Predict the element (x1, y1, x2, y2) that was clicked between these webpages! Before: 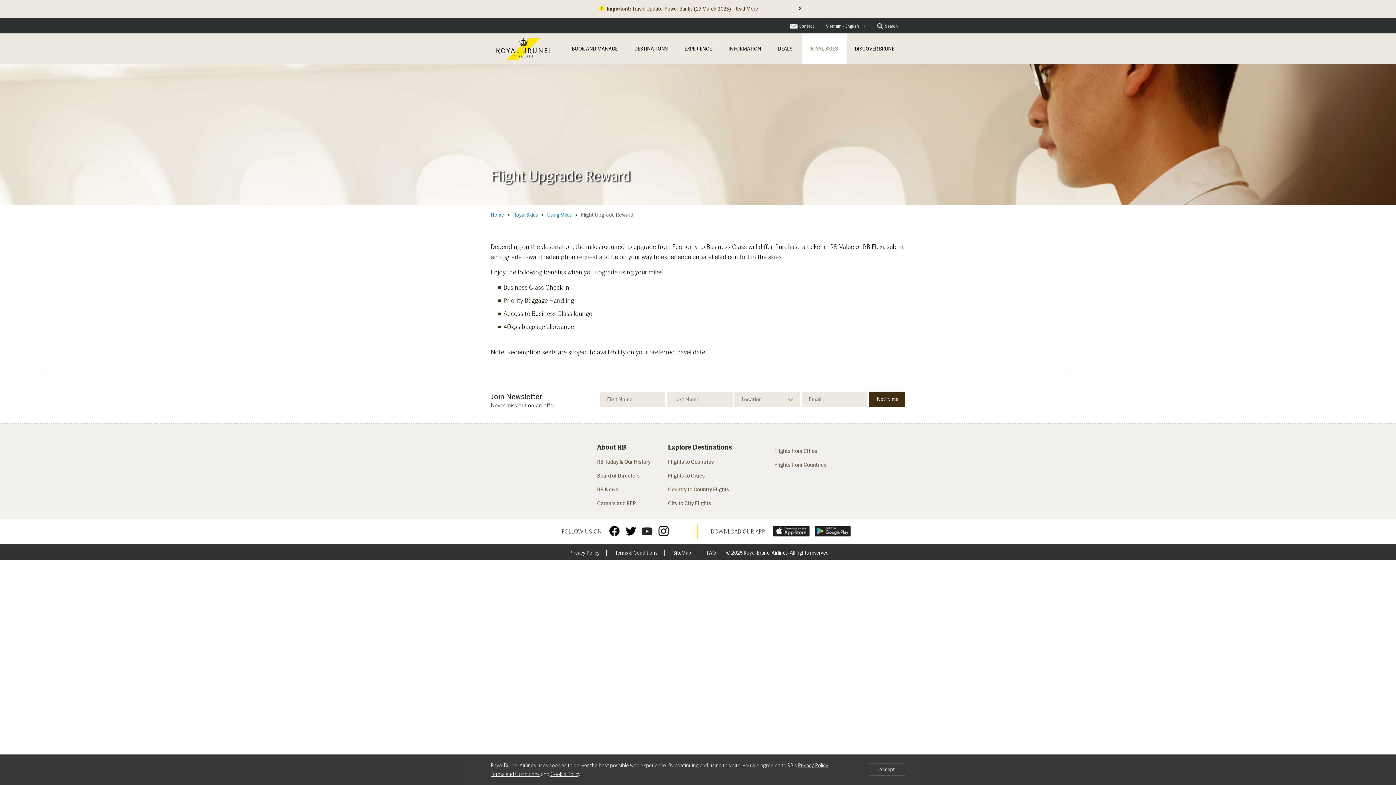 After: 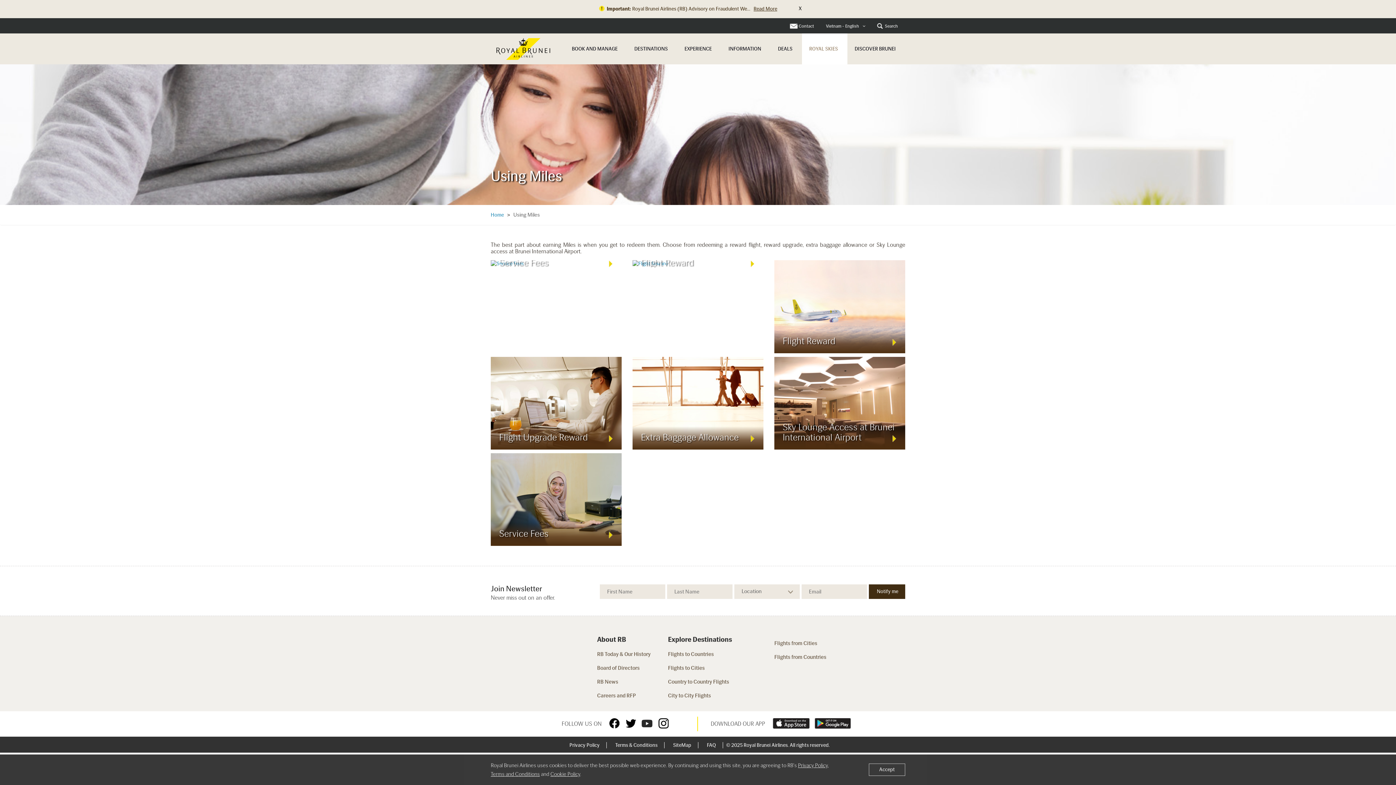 Action: label: Using Miles bbox: (547, 212, 571, 218)